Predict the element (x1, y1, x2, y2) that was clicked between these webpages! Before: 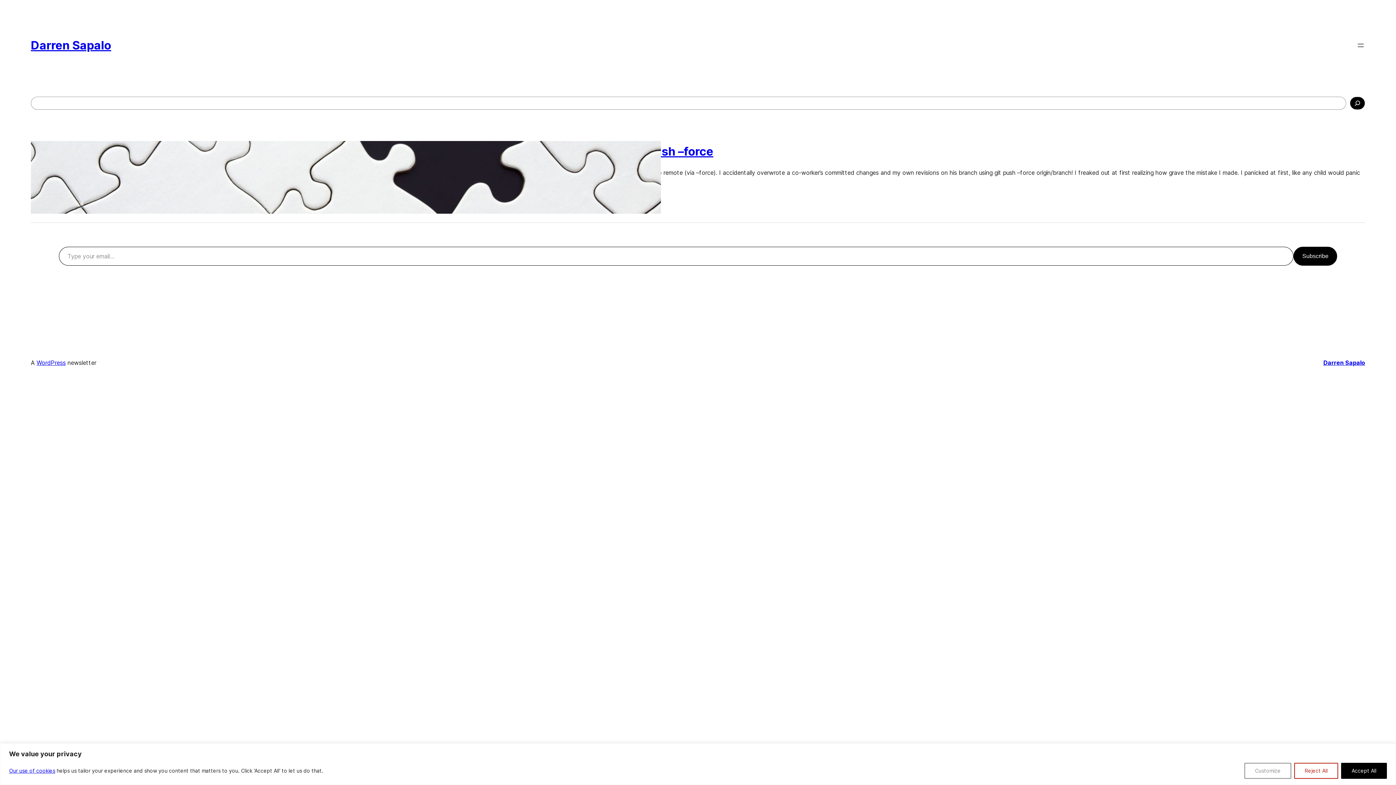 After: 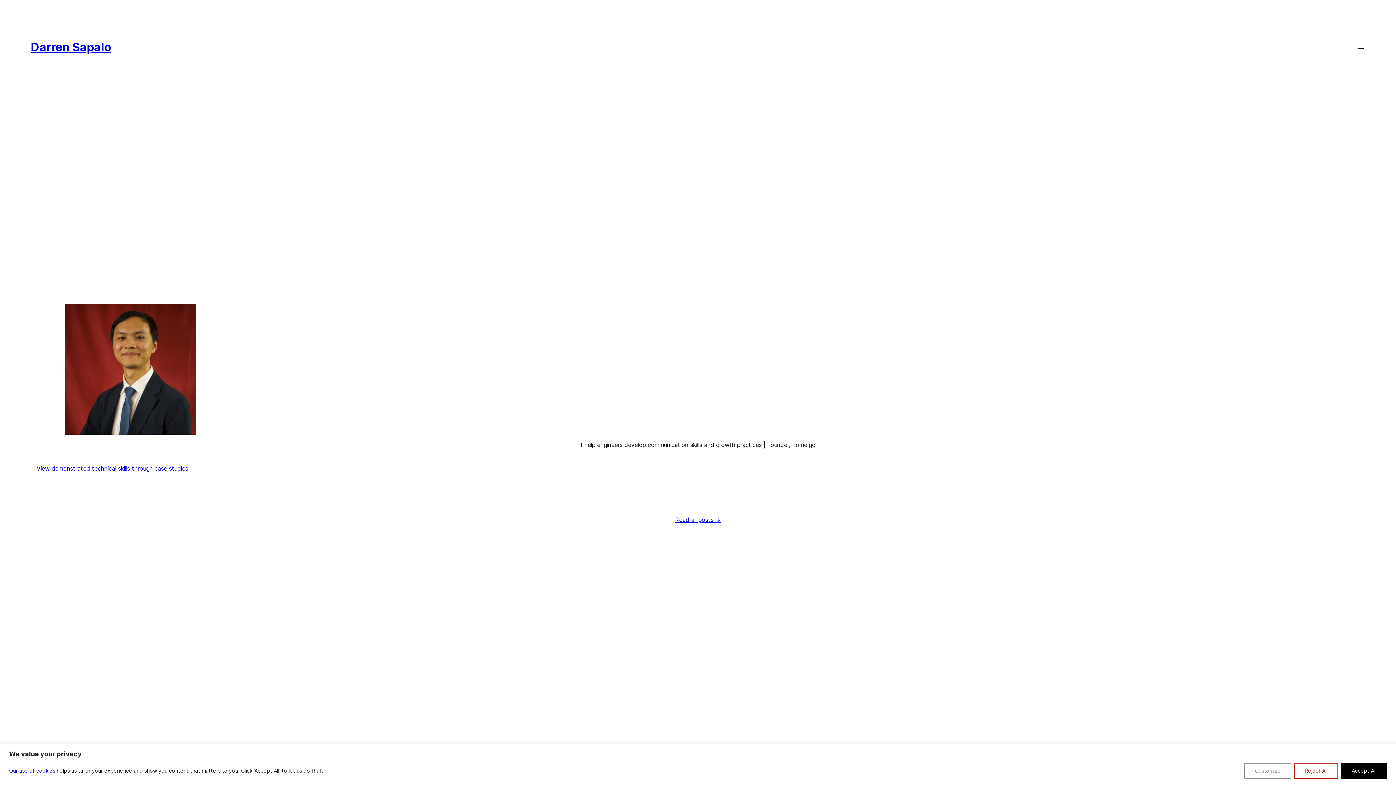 Action: bbox: (1323, 359, 1365, 366) label: Darren Sapalo